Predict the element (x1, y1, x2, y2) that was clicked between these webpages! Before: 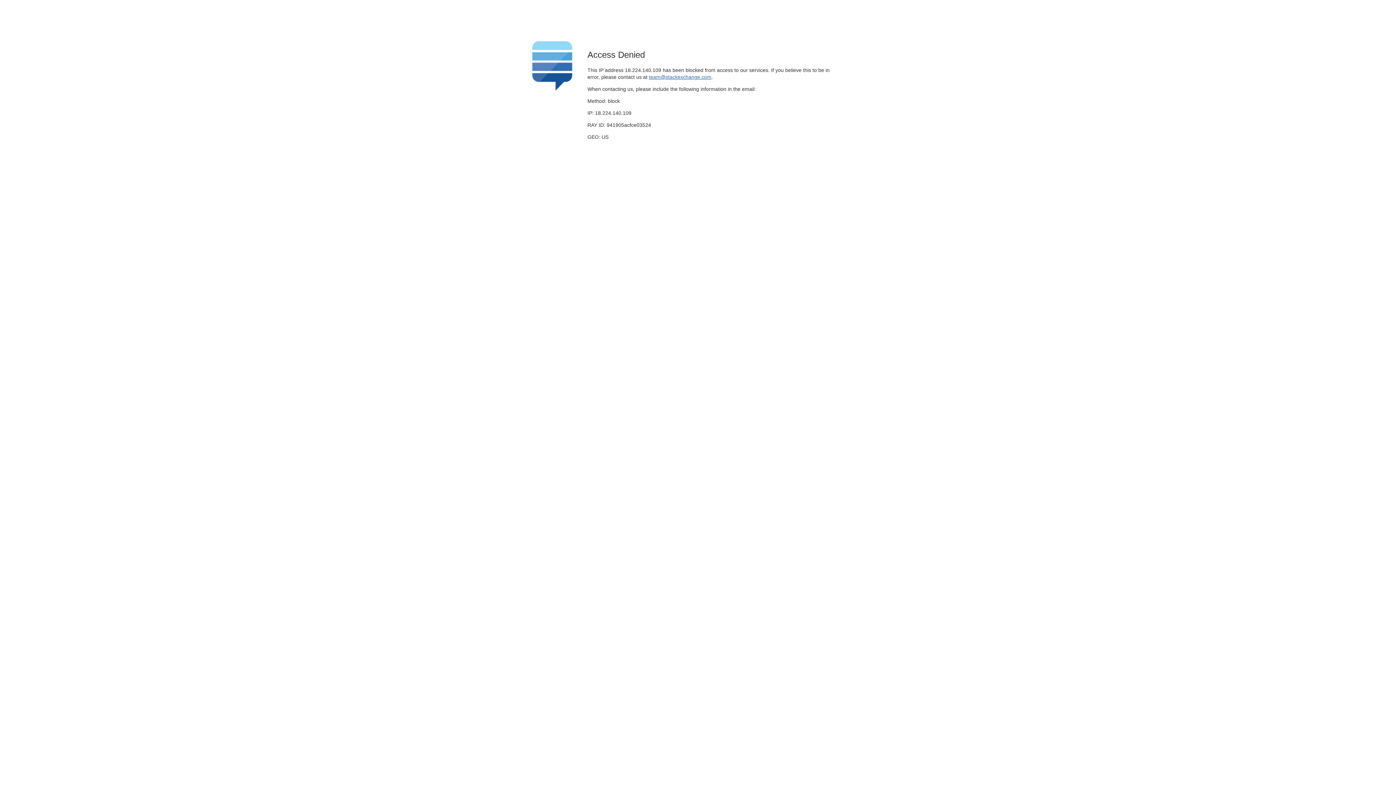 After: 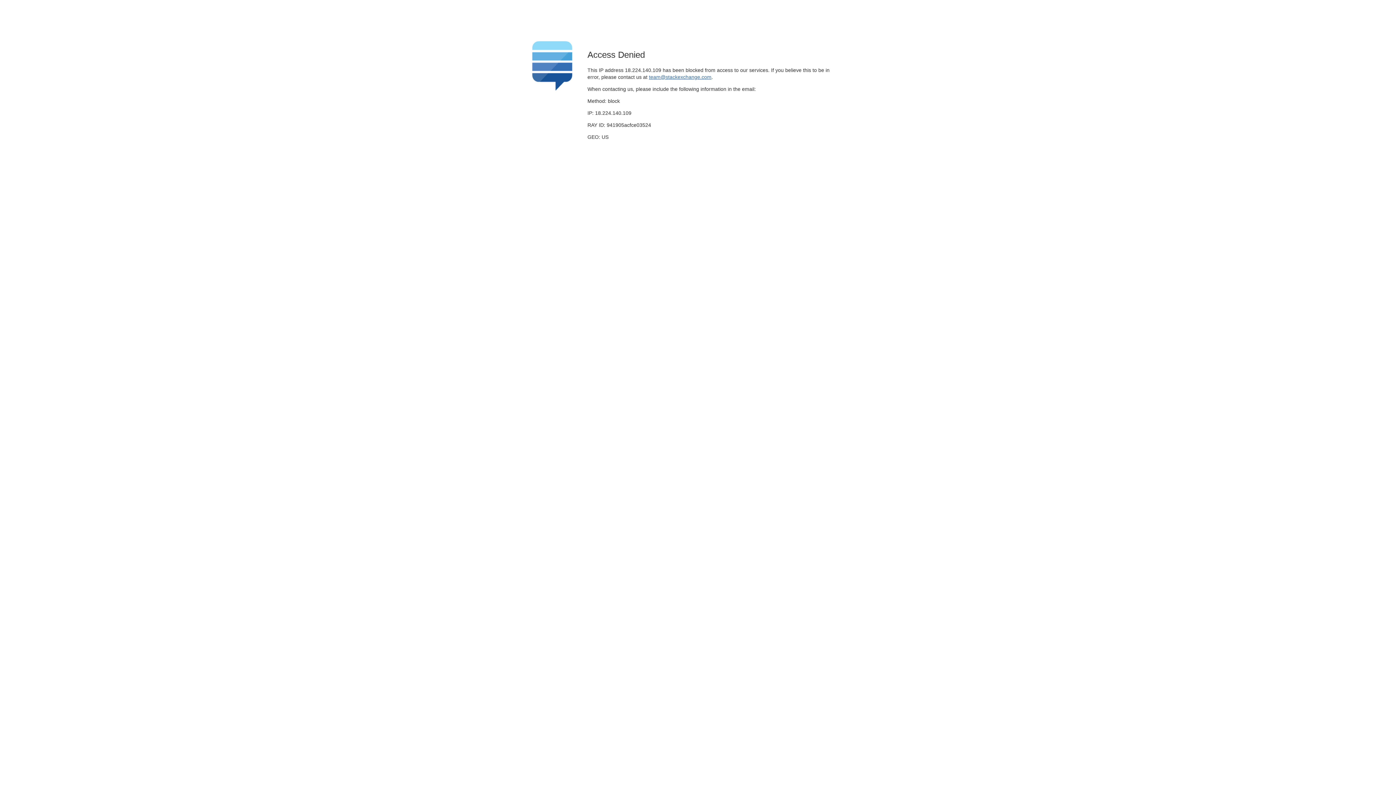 Action: label: team@stackexchange.com bbox: (649, 74, 711, 79)